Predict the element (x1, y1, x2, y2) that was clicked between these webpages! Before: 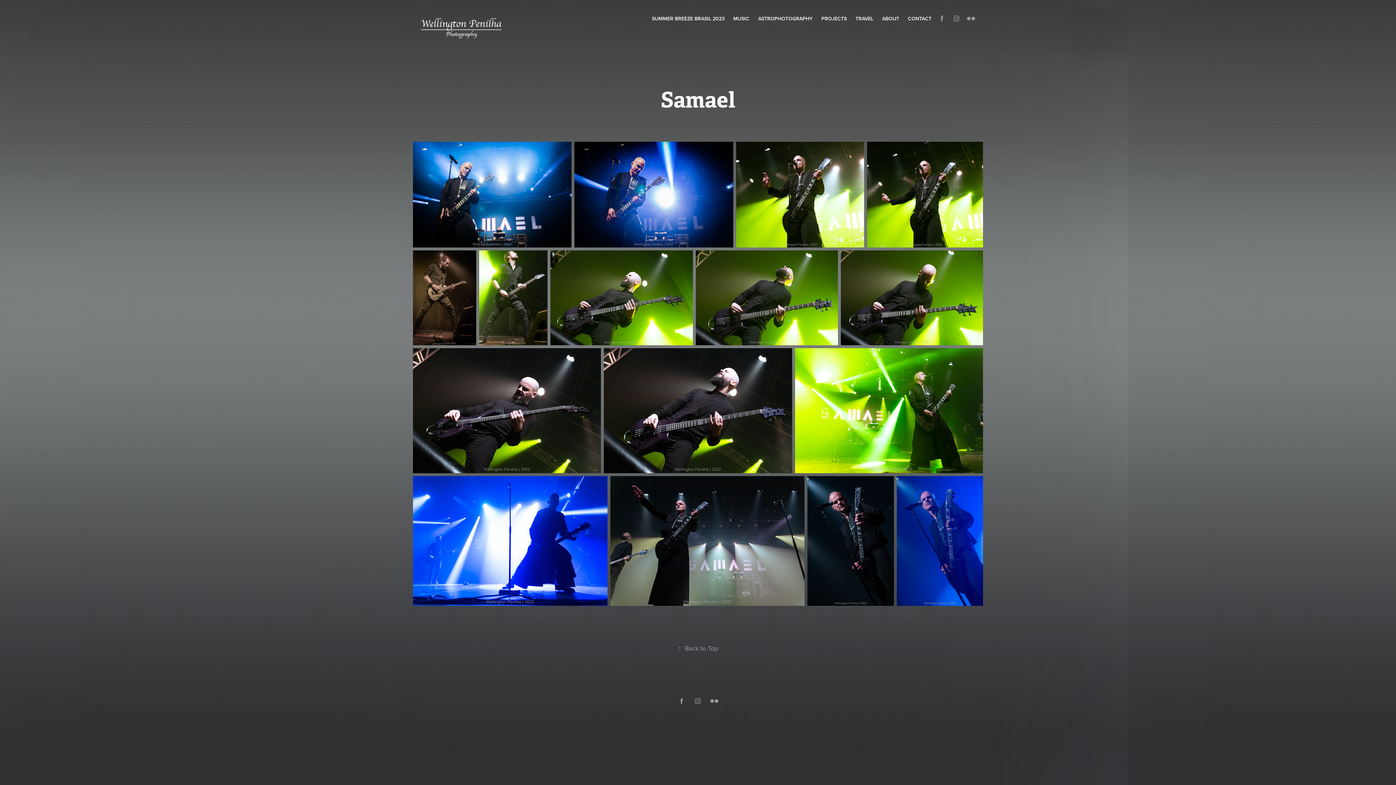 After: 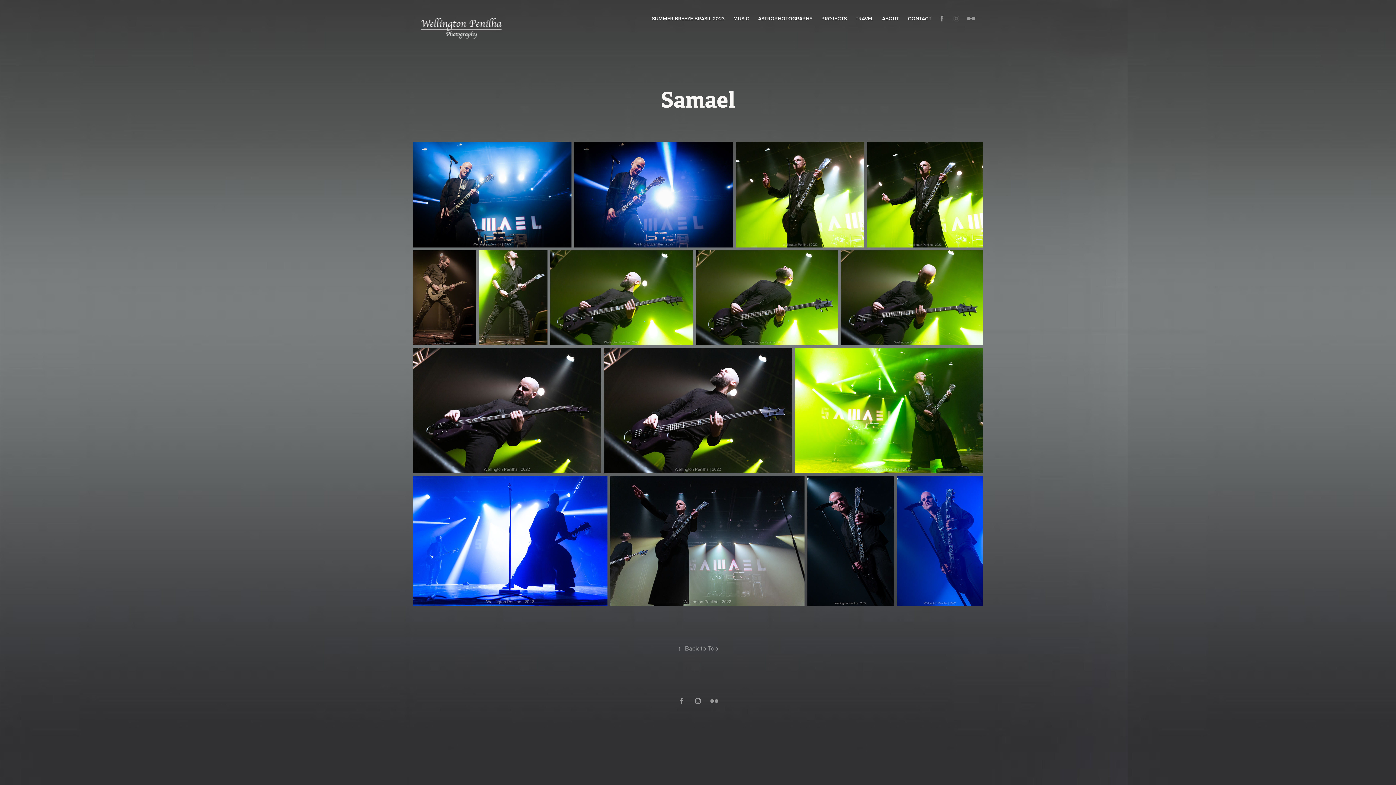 Action: bbox: (951, 13, 962, 24)